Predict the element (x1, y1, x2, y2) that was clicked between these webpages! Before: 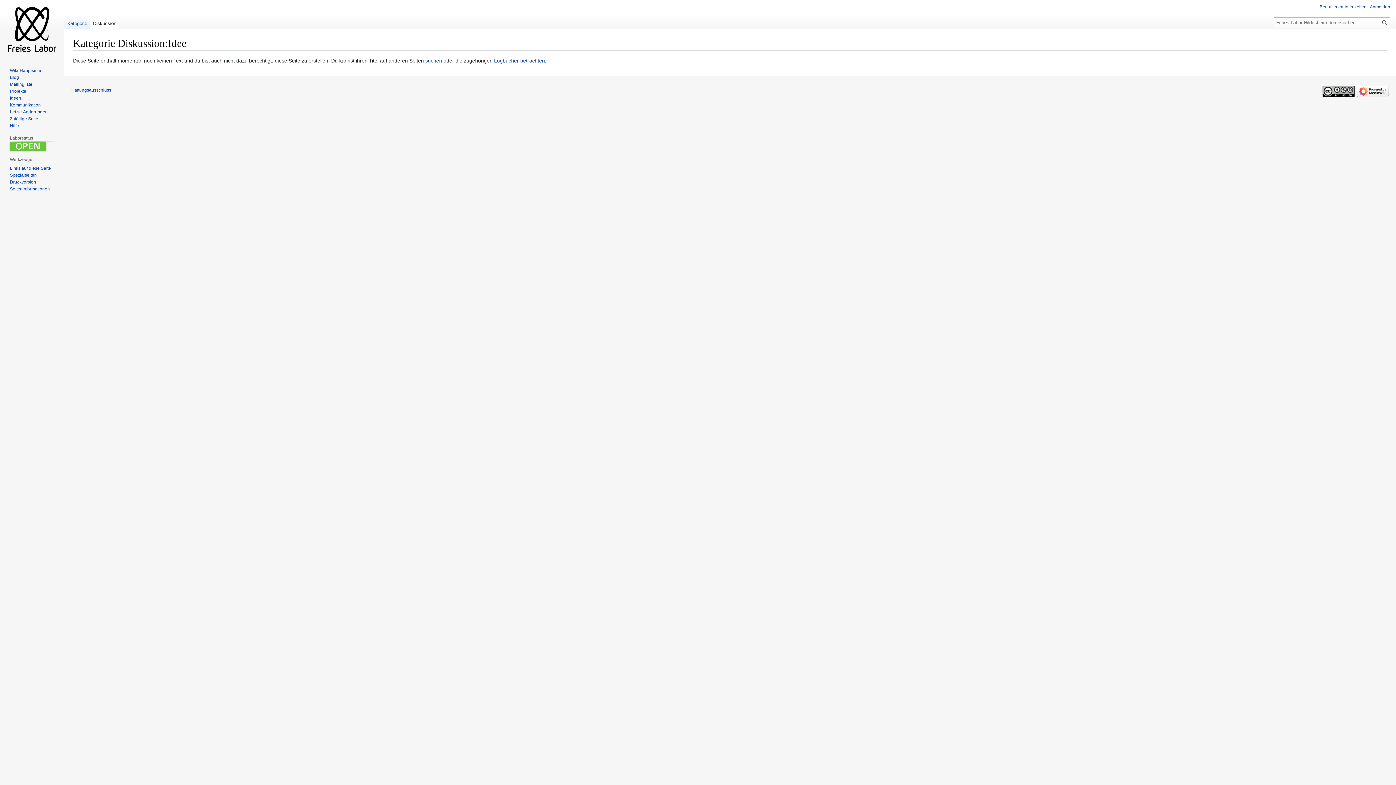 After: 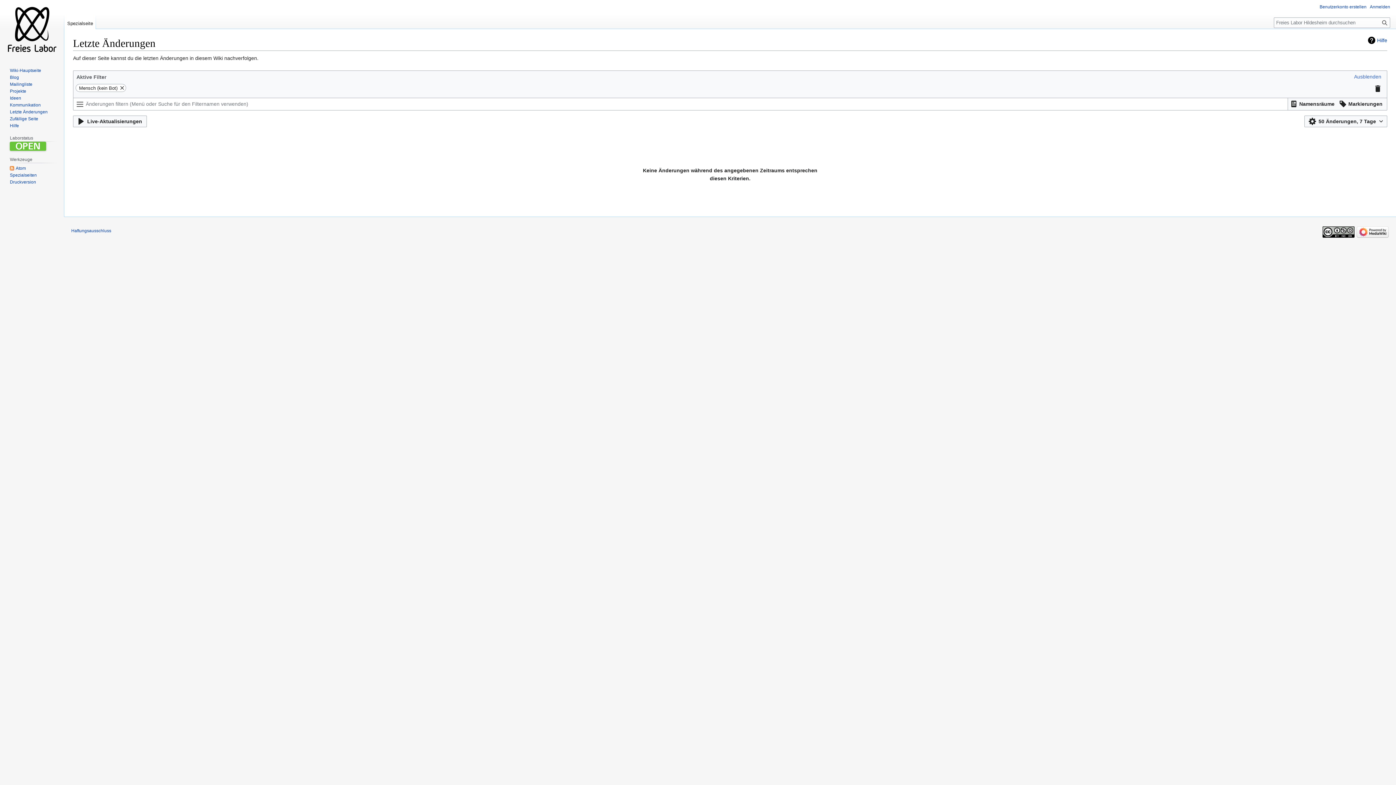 Action: bbox: (9, 109, 47, 114) label: Letzte Änderungen